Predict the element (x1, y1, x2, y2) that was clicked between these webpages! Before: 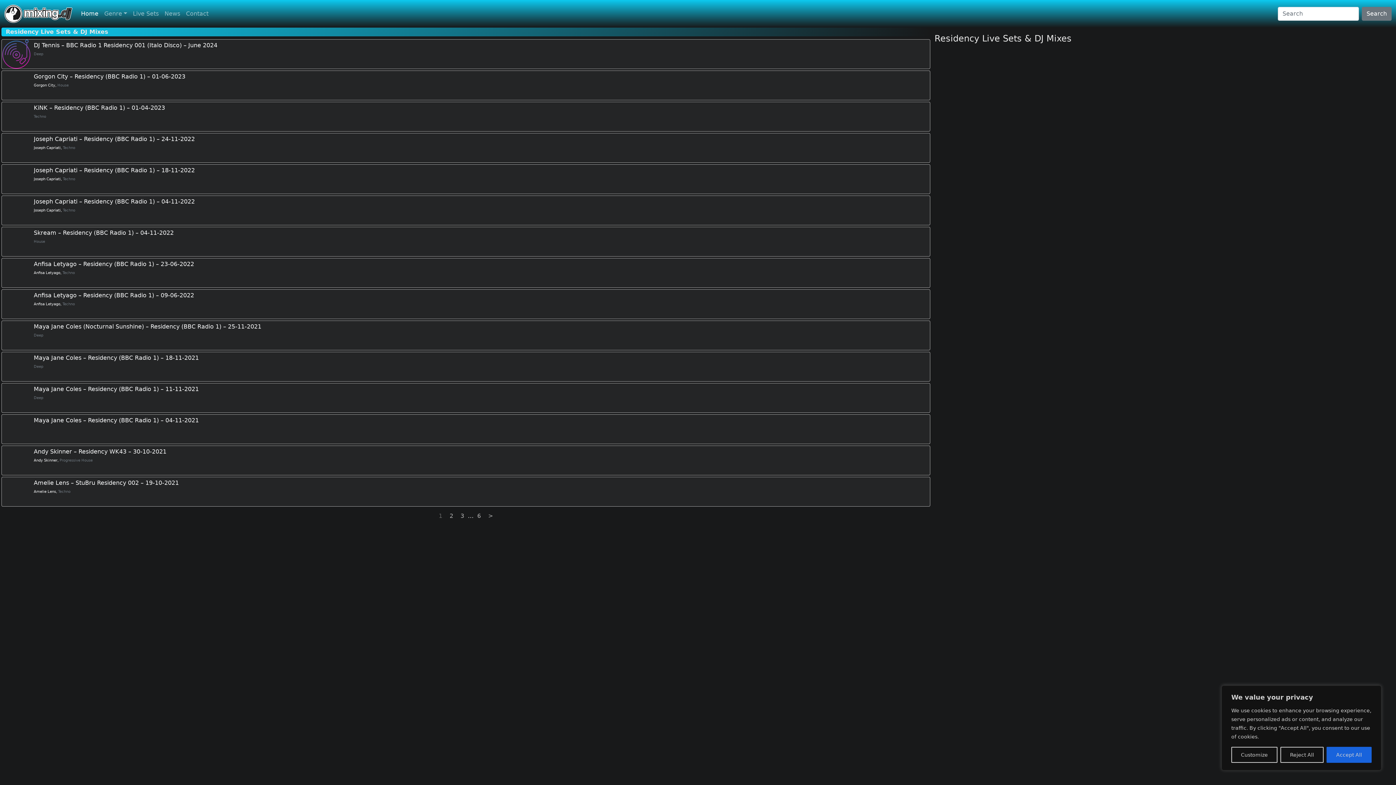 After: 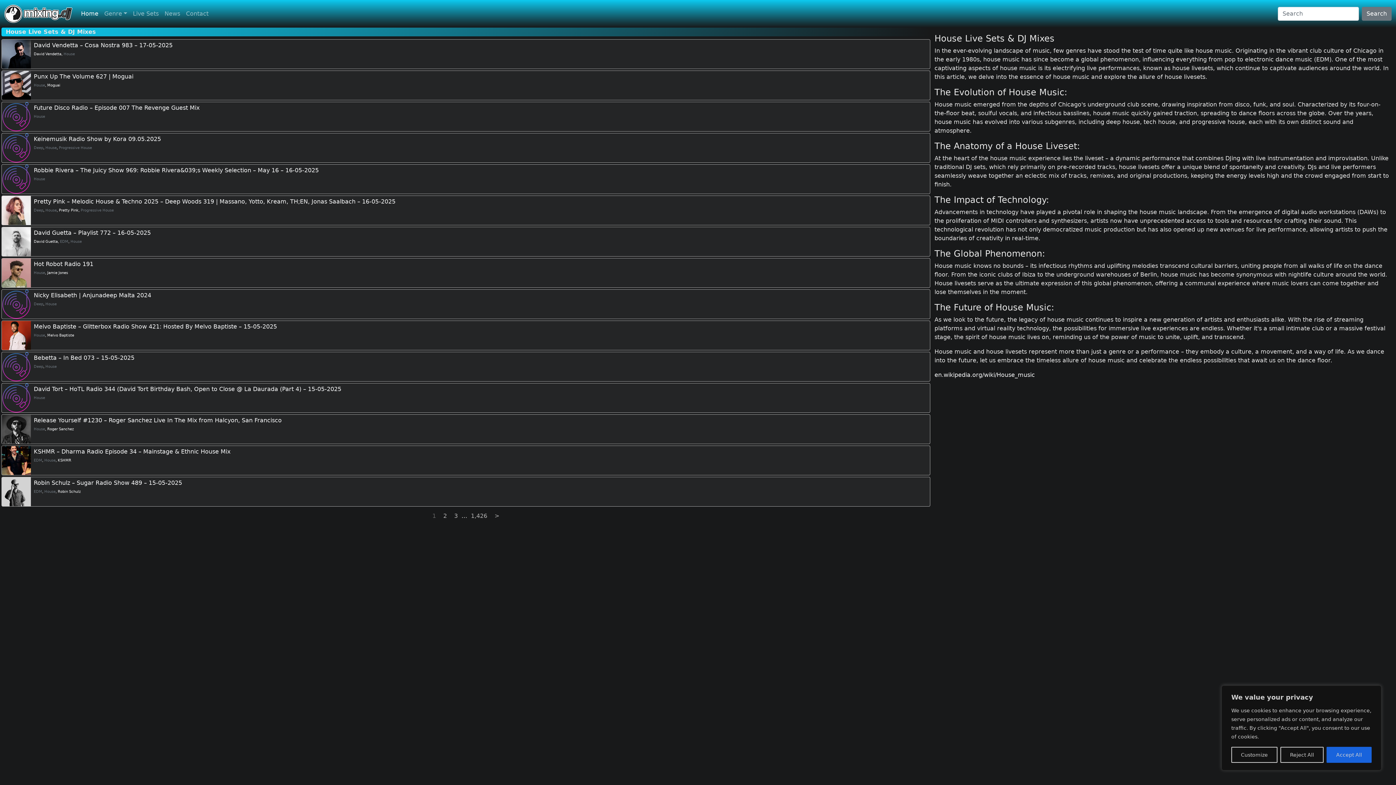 Action: label: House bbox: (33, 239, 45, 243)